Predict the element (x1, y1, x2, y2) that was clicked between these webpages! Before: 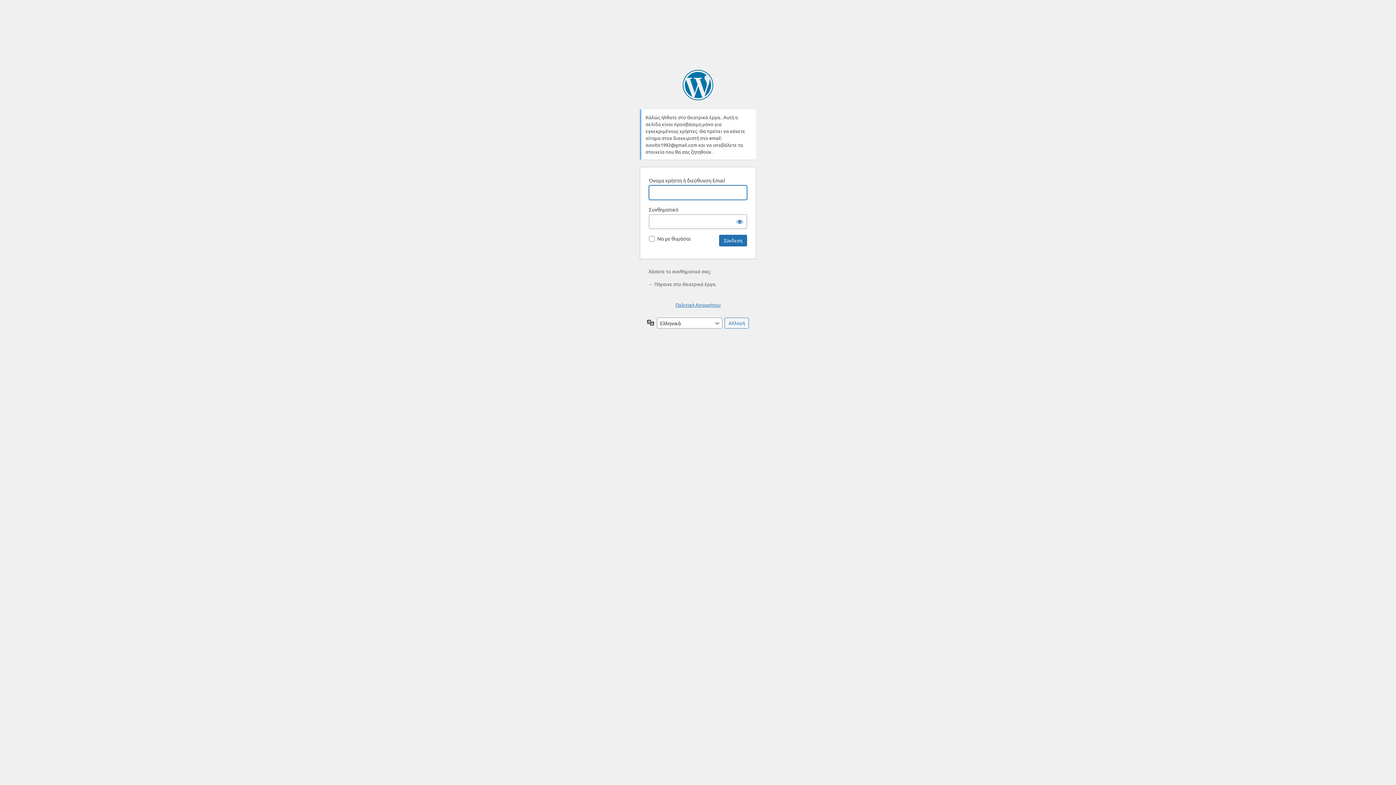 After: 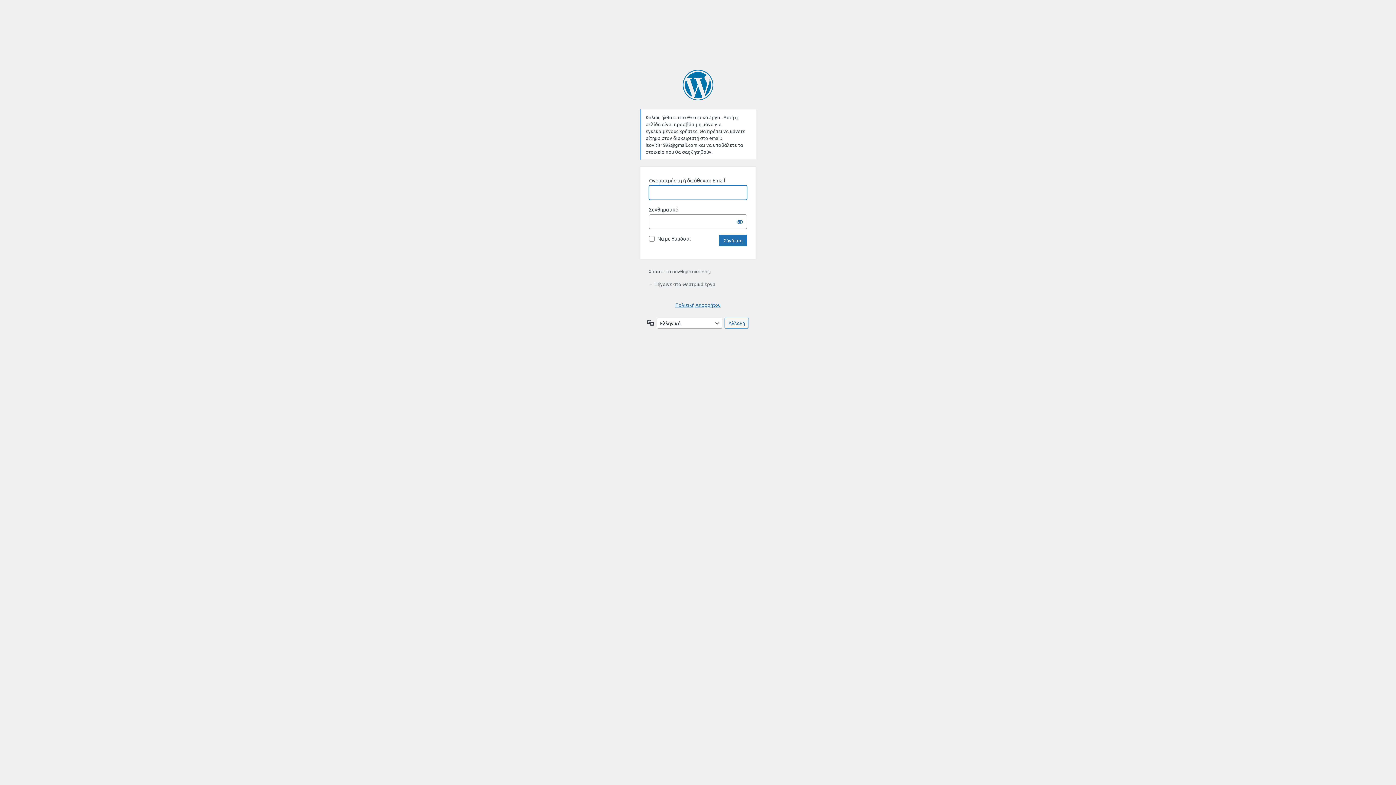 Action: label: Πολιτική Απορρήτου bbox: (675, 301, 720, 308)